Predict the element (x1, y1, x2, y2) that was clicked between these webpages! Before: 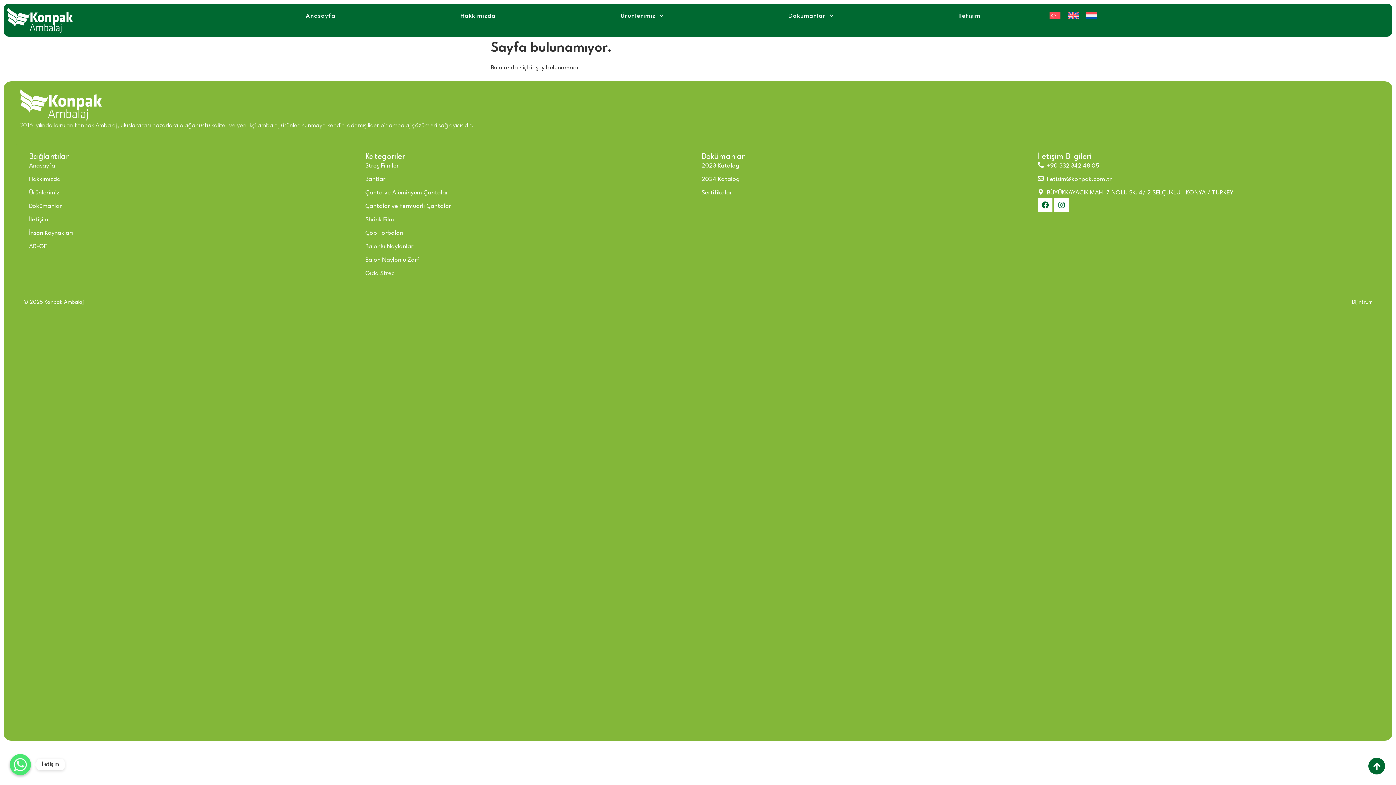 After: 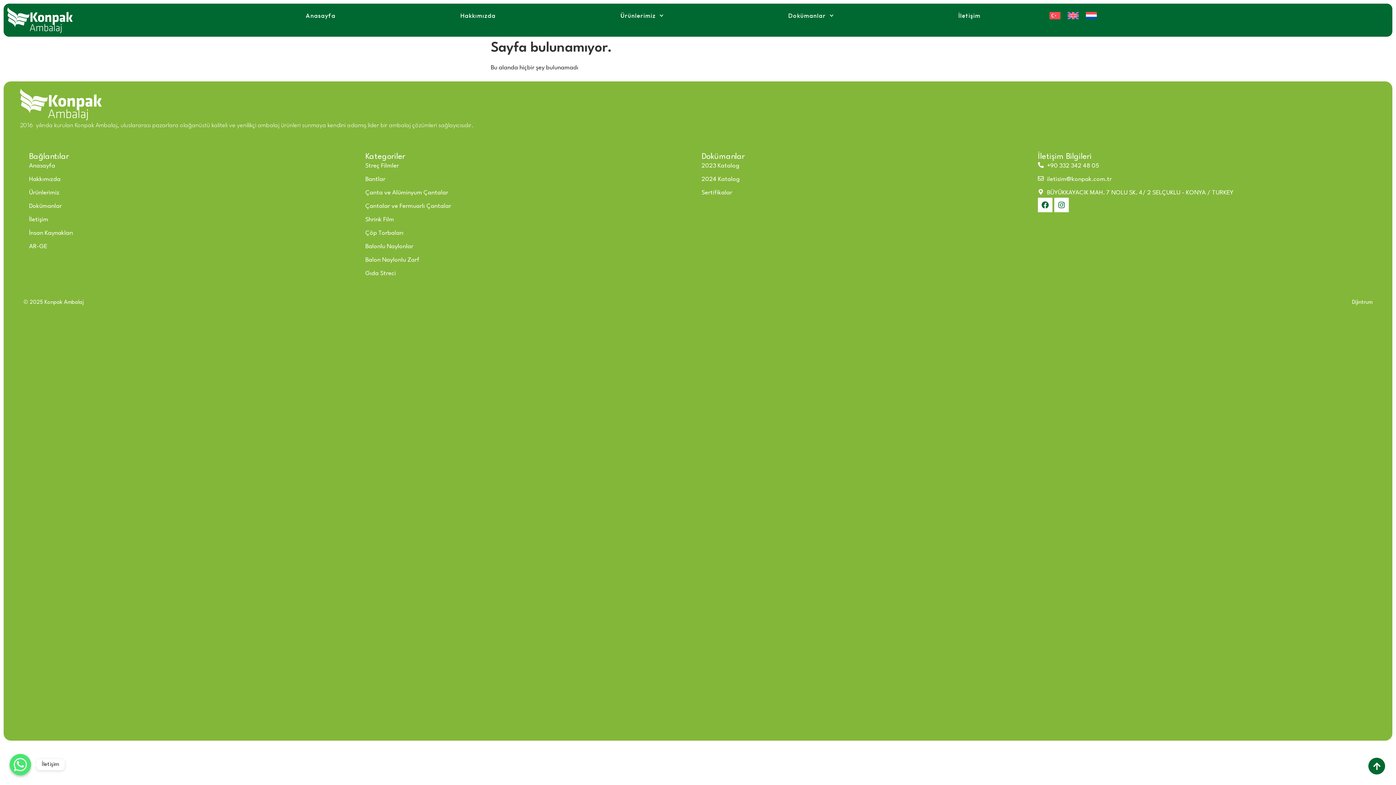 Action: bbox: (1038, 160, 1367, 170) label: +90 332 342 48 05